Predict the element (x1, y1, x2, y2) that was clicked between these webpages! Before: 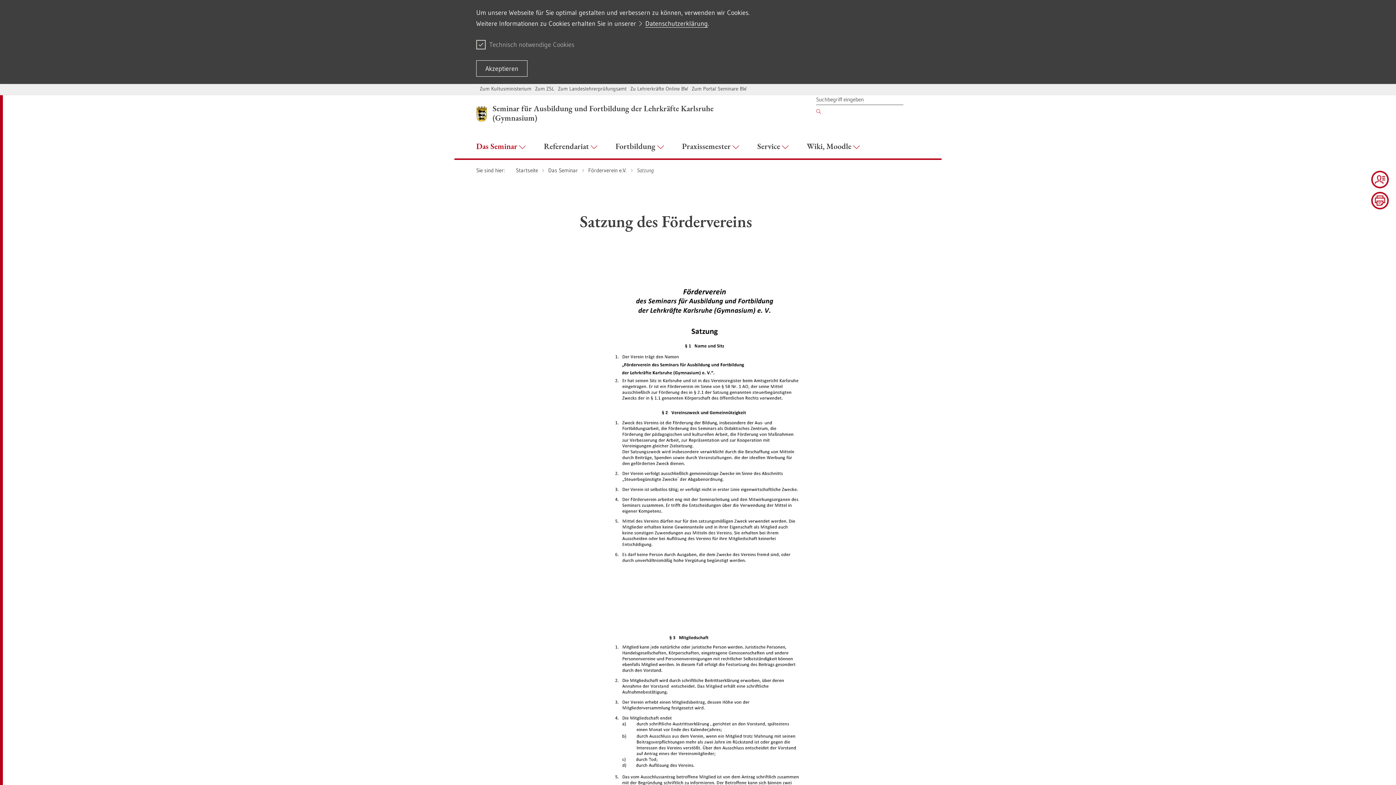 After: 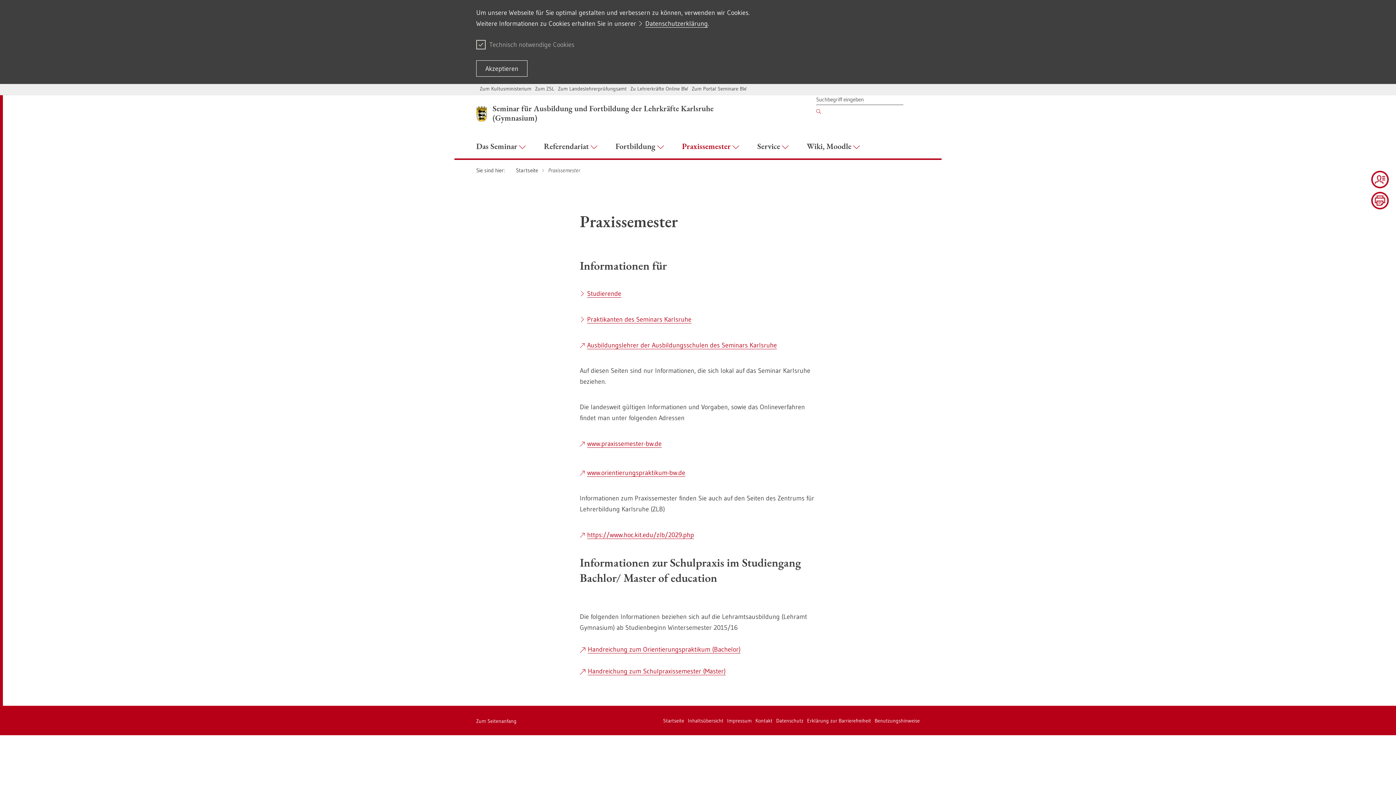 Action: bbox: (673, 135, 748, 159) label: Praxissemester 